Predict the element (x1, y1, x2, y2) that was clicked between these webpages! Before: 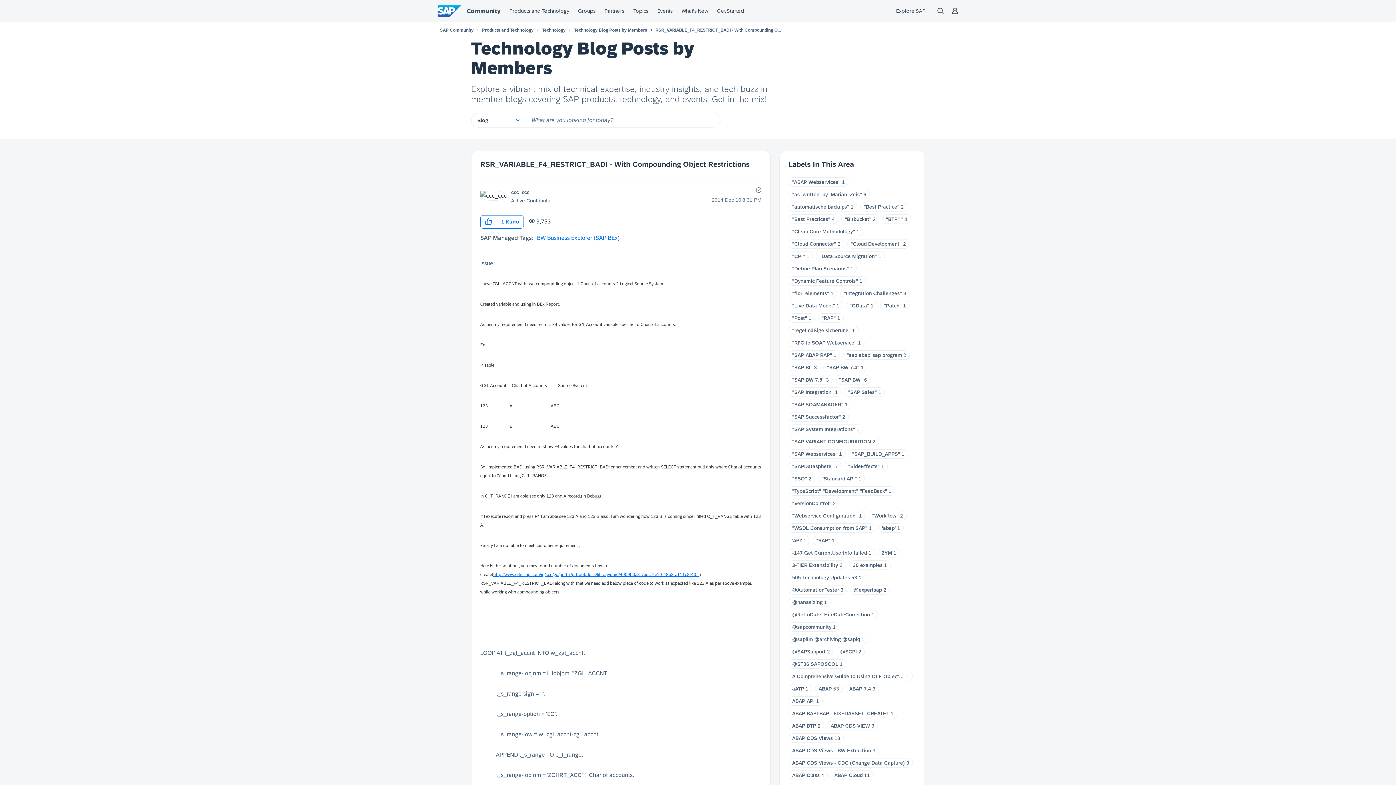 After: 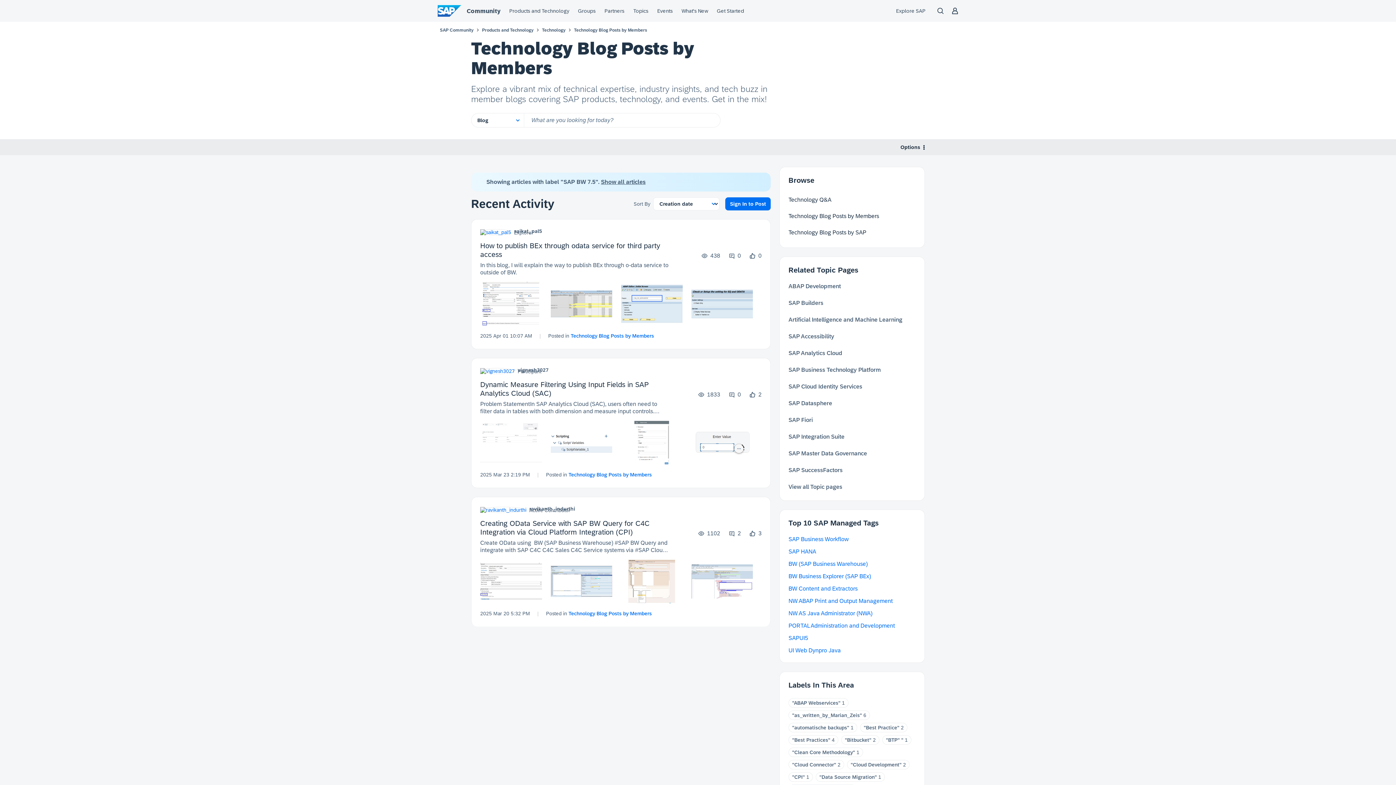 Action: label: "SAP BW 7.5" bbox: (792, 377, 824, 382)